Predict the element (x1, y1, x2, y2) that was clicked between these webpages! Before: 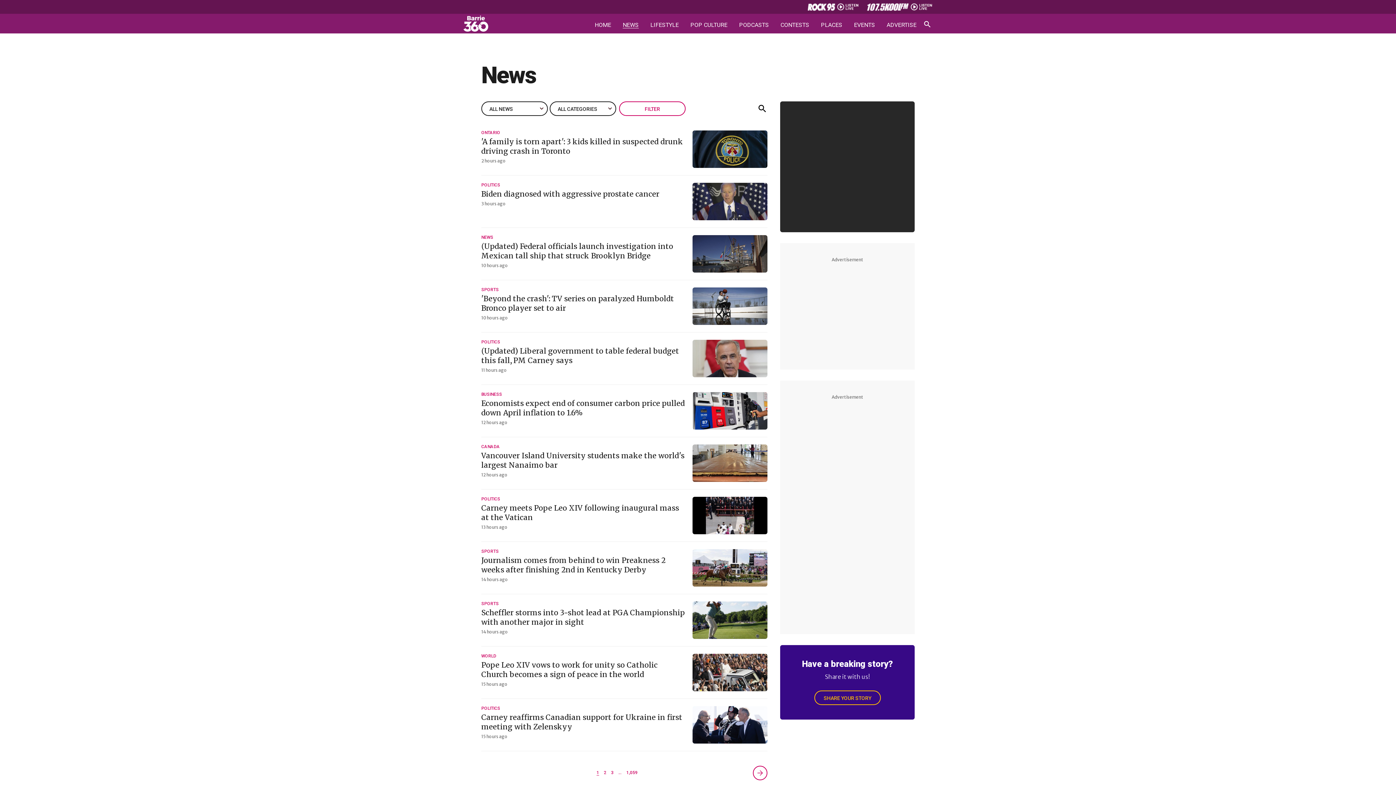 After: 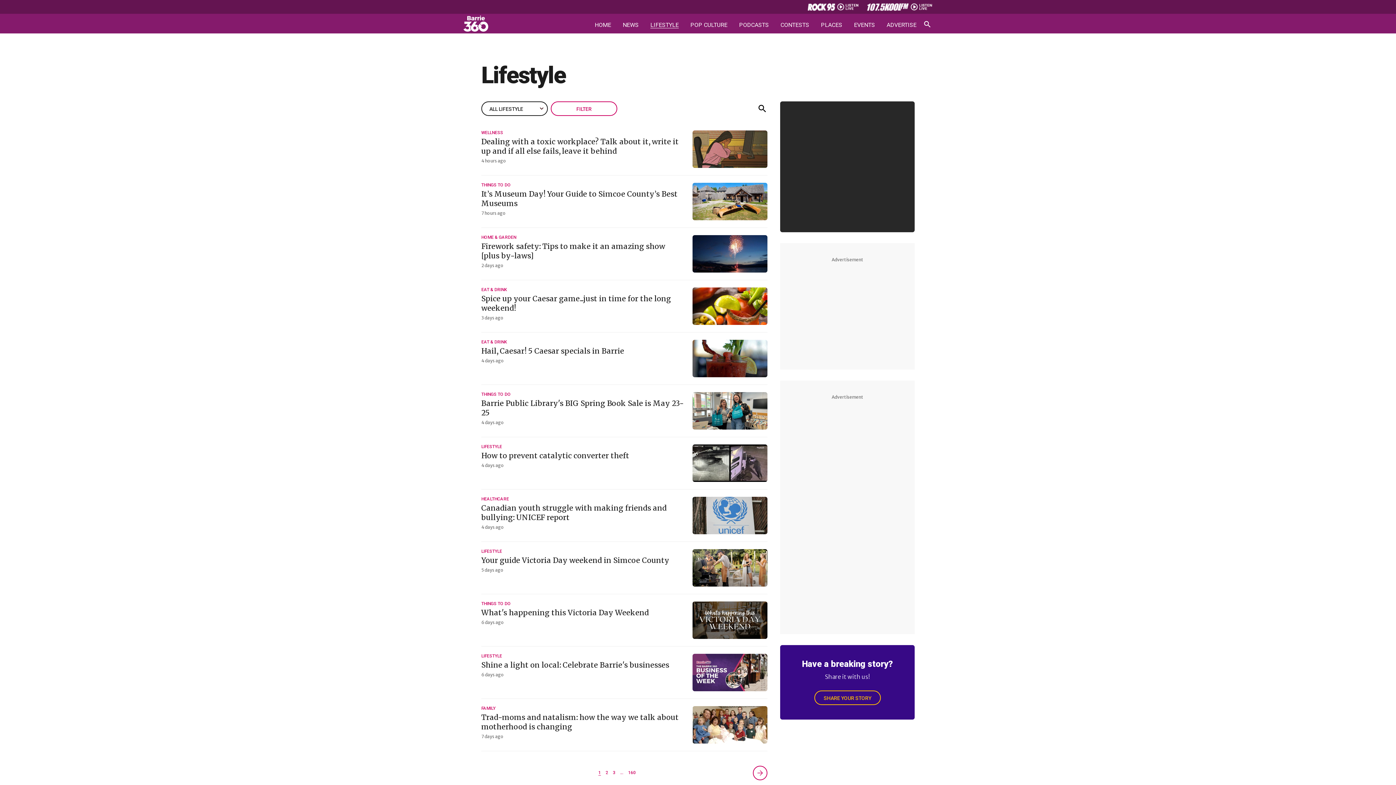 Action: label: LIFESTYLE bbox: (650, 22, 678, 28)